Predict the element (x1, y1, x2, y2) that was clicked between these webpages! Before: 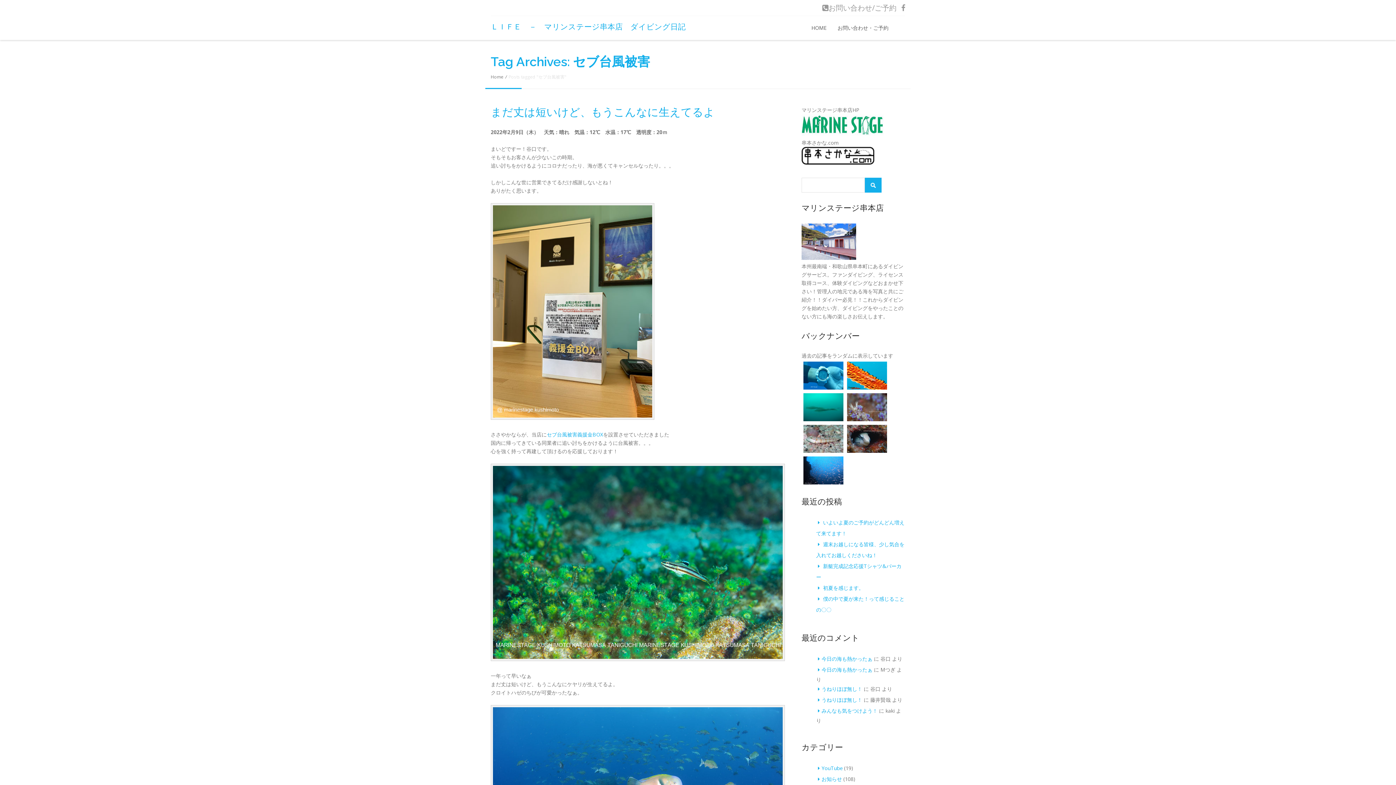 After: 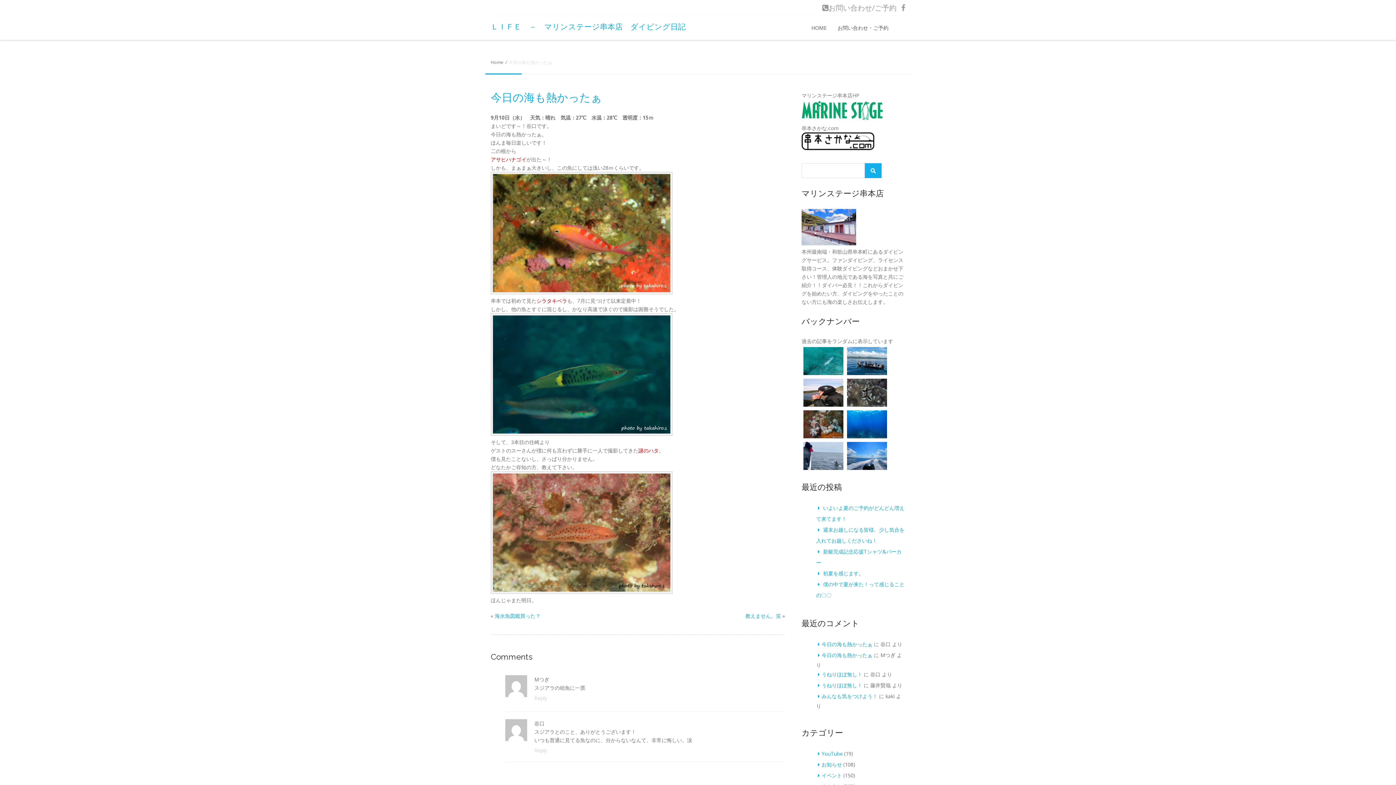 Action: label: 今日の海も熱かったぁ bbox: (821, 655, 872, 662)